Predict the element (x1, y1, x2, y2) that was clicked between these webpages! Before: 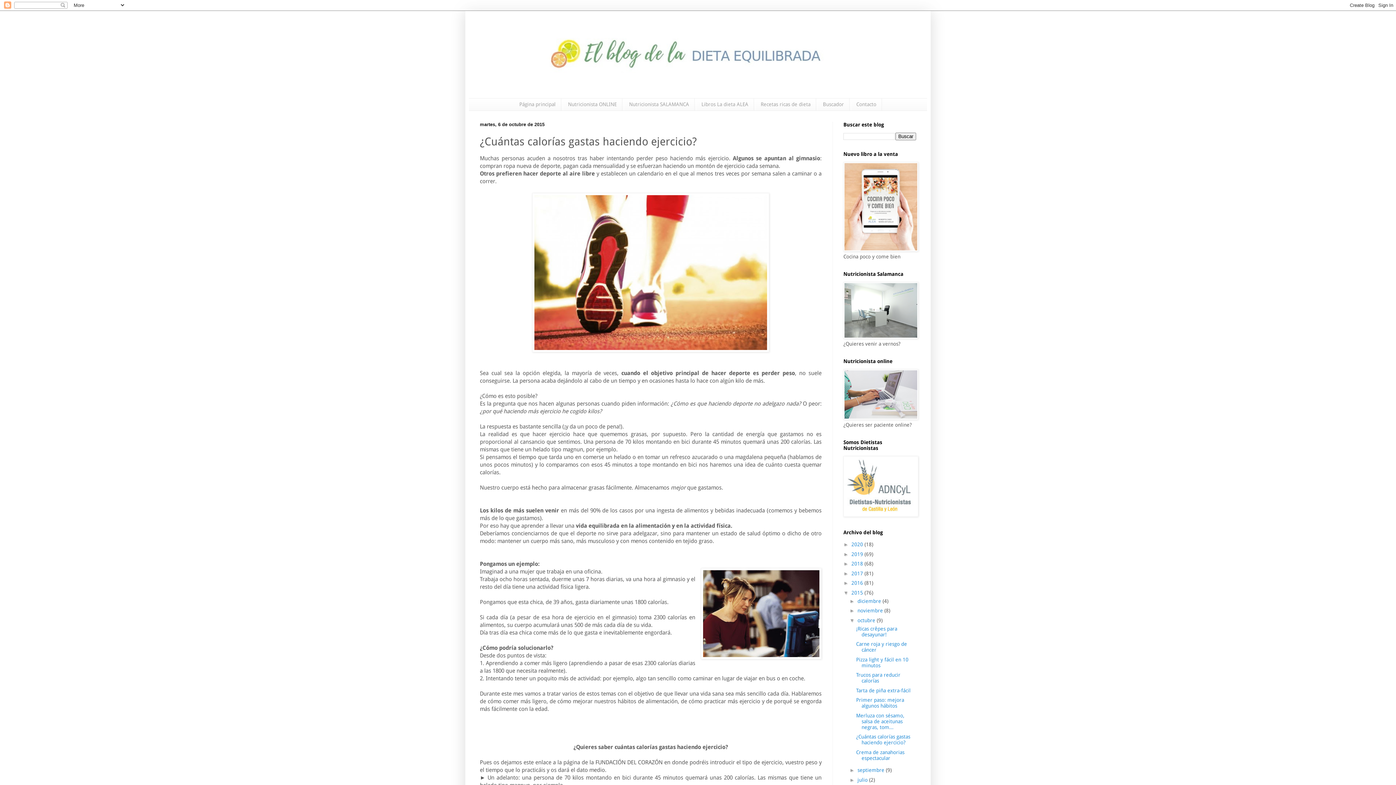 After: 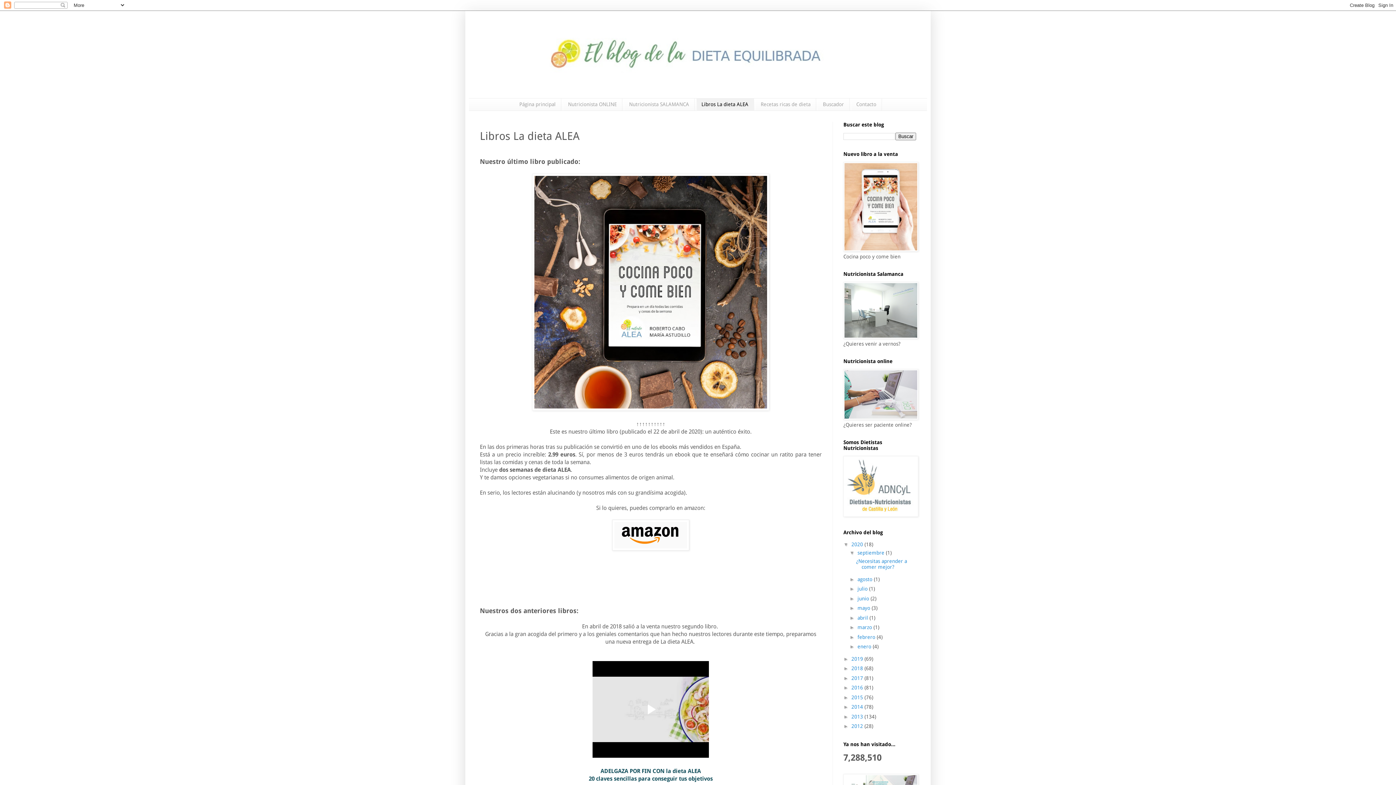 Action: bbox: (696, 98, 754, 110) label: Libros La dieta ALEA